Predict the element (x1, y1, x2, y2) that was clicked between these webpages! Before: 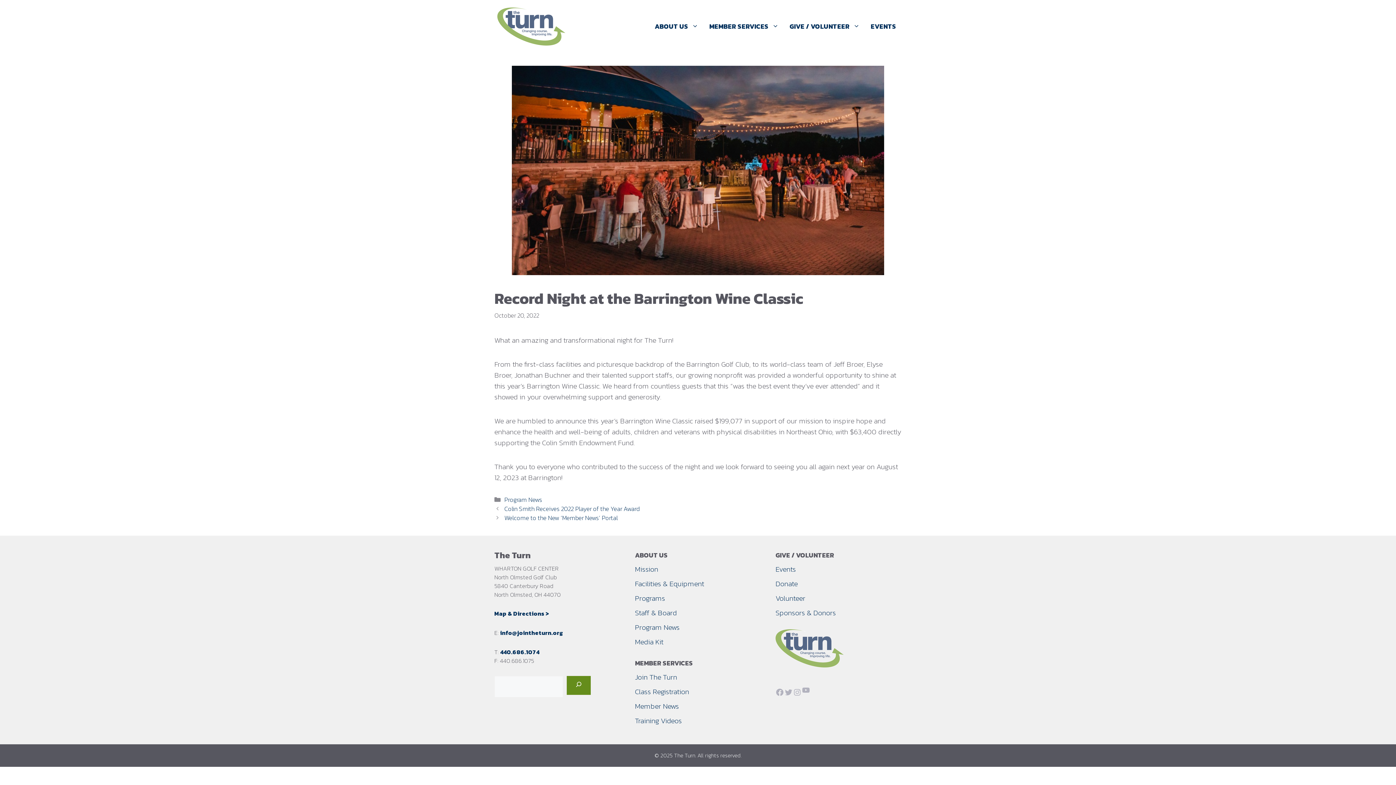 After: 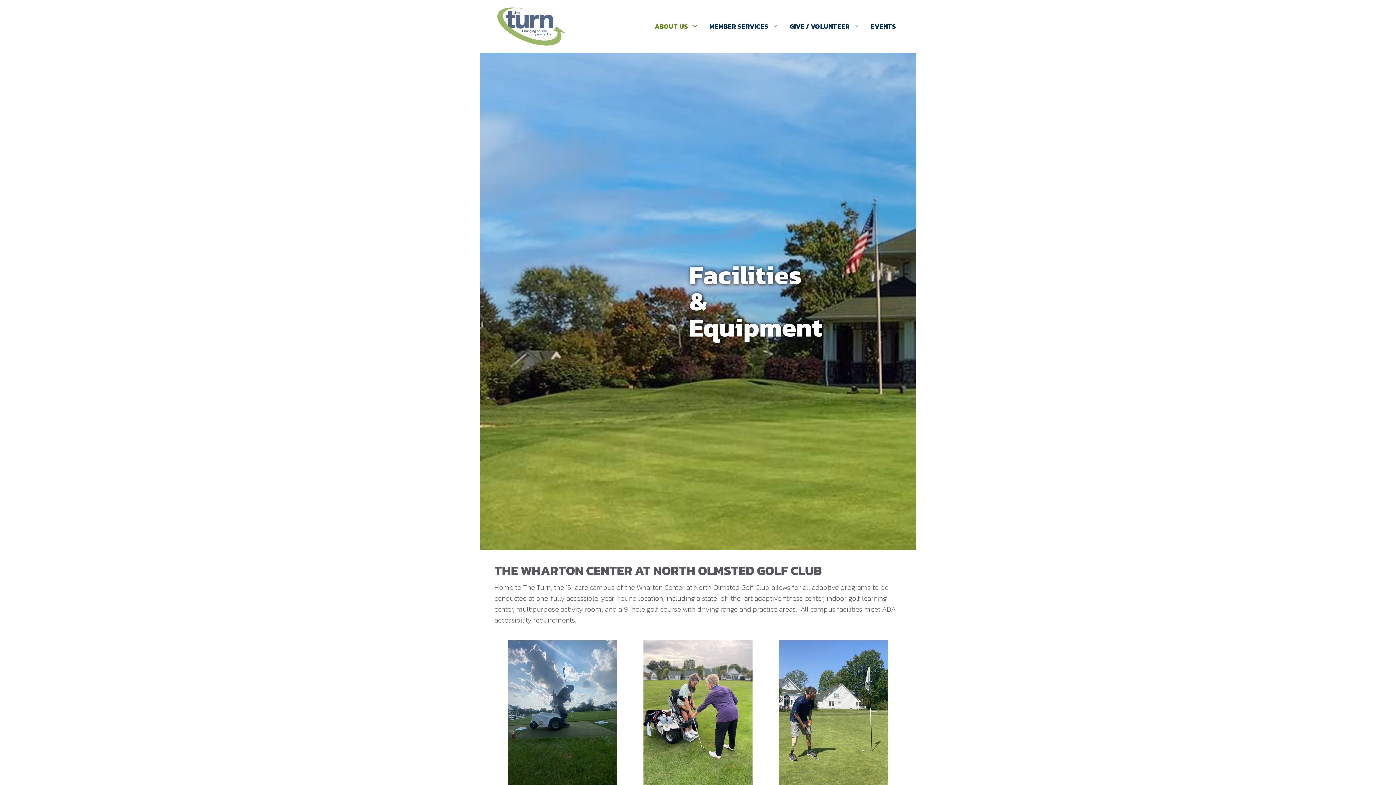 Action: label: Facilities & Equipment bbox: (635, 578, 704, 589)